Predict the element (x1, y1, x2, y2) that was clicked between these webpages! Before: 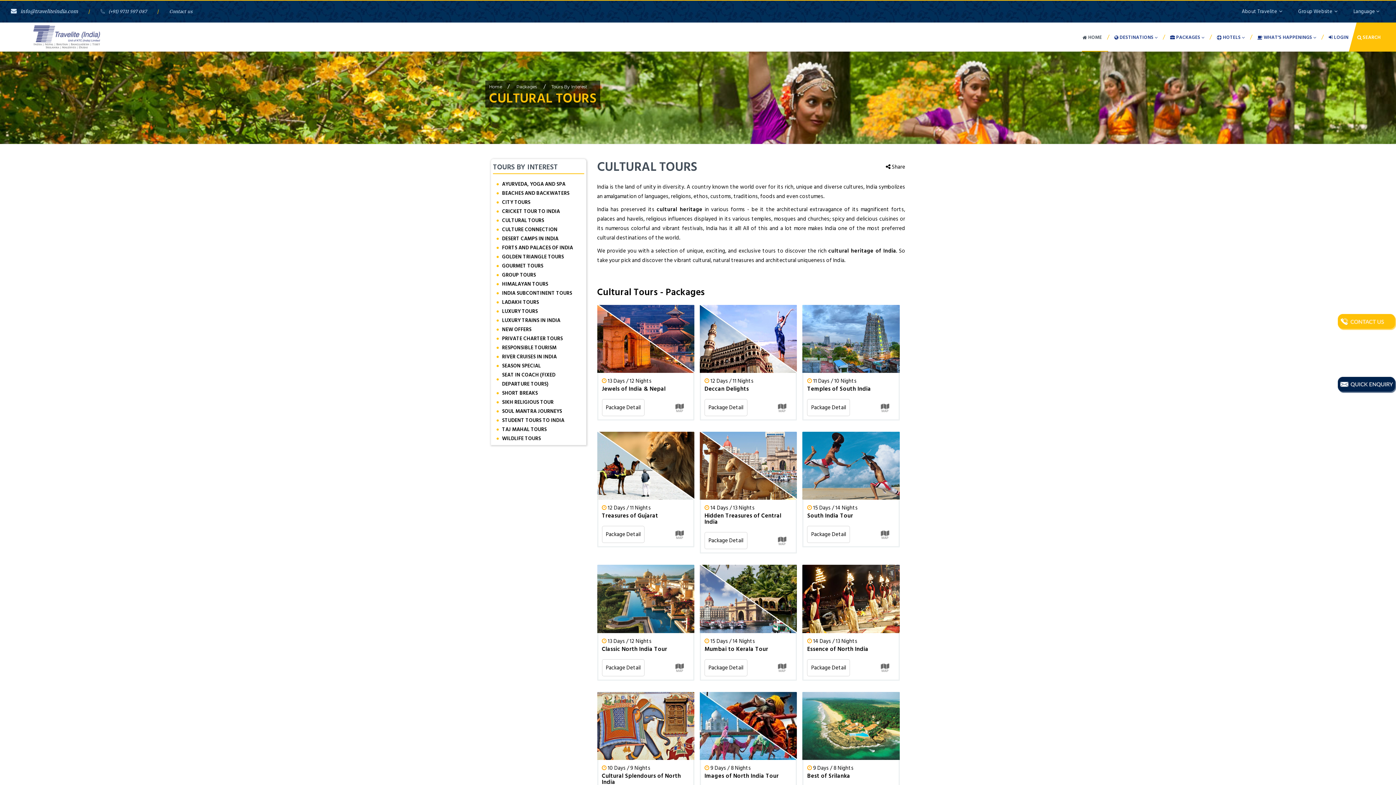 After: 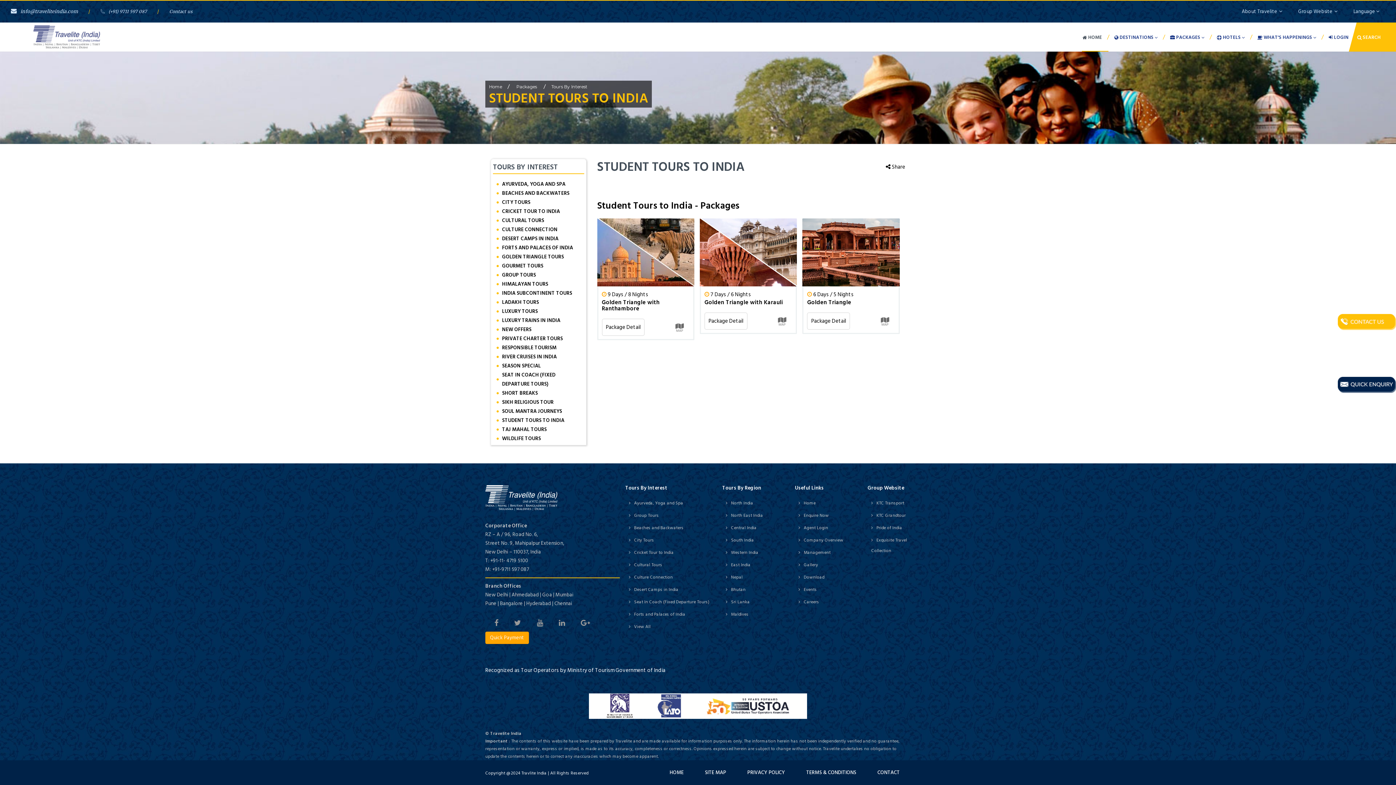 Action: bbox: (502, 416, 584, 425) label: STUDENT TOURS TO INDIA